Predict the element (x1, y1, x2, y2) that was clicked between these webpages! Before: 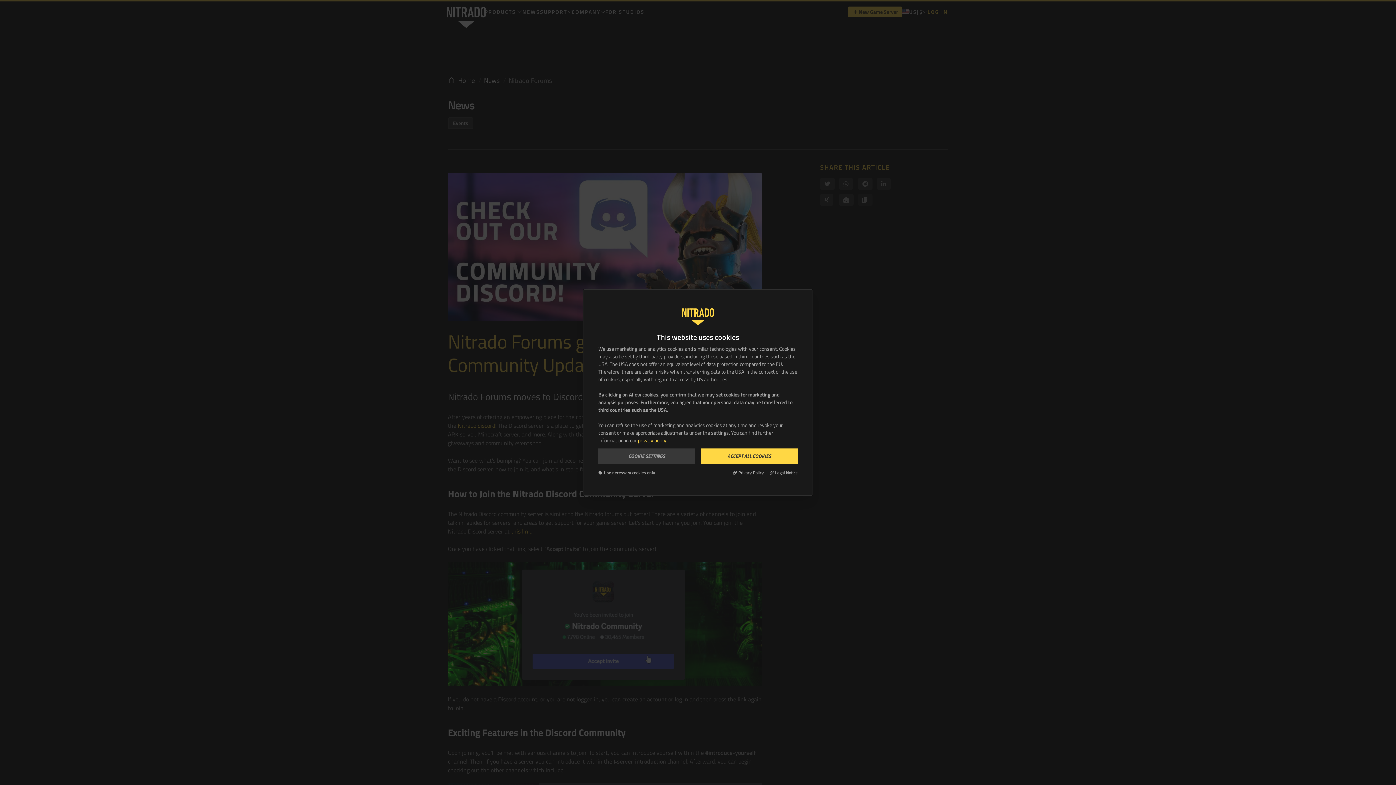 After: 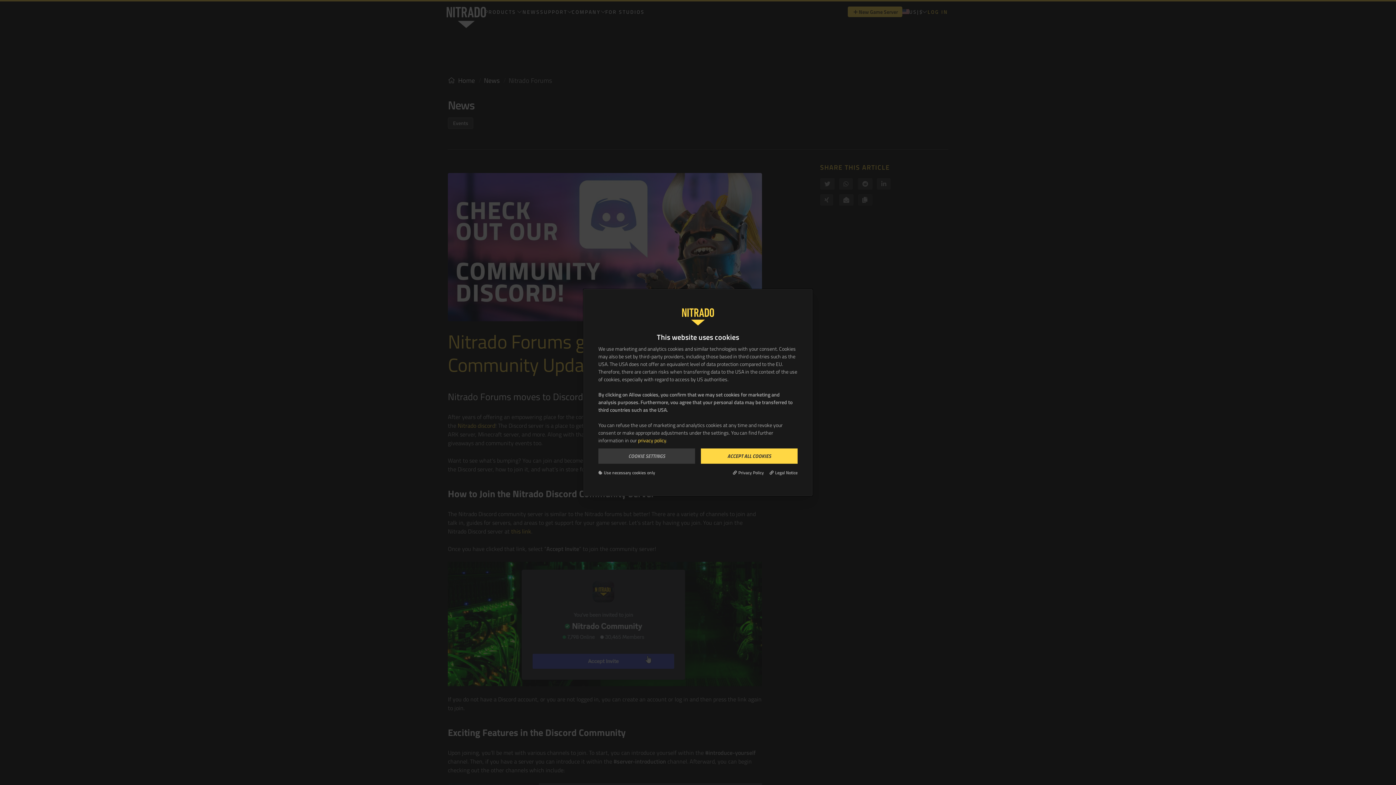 Action: bbox: (638, 436, 666, 444) label: privacy policy